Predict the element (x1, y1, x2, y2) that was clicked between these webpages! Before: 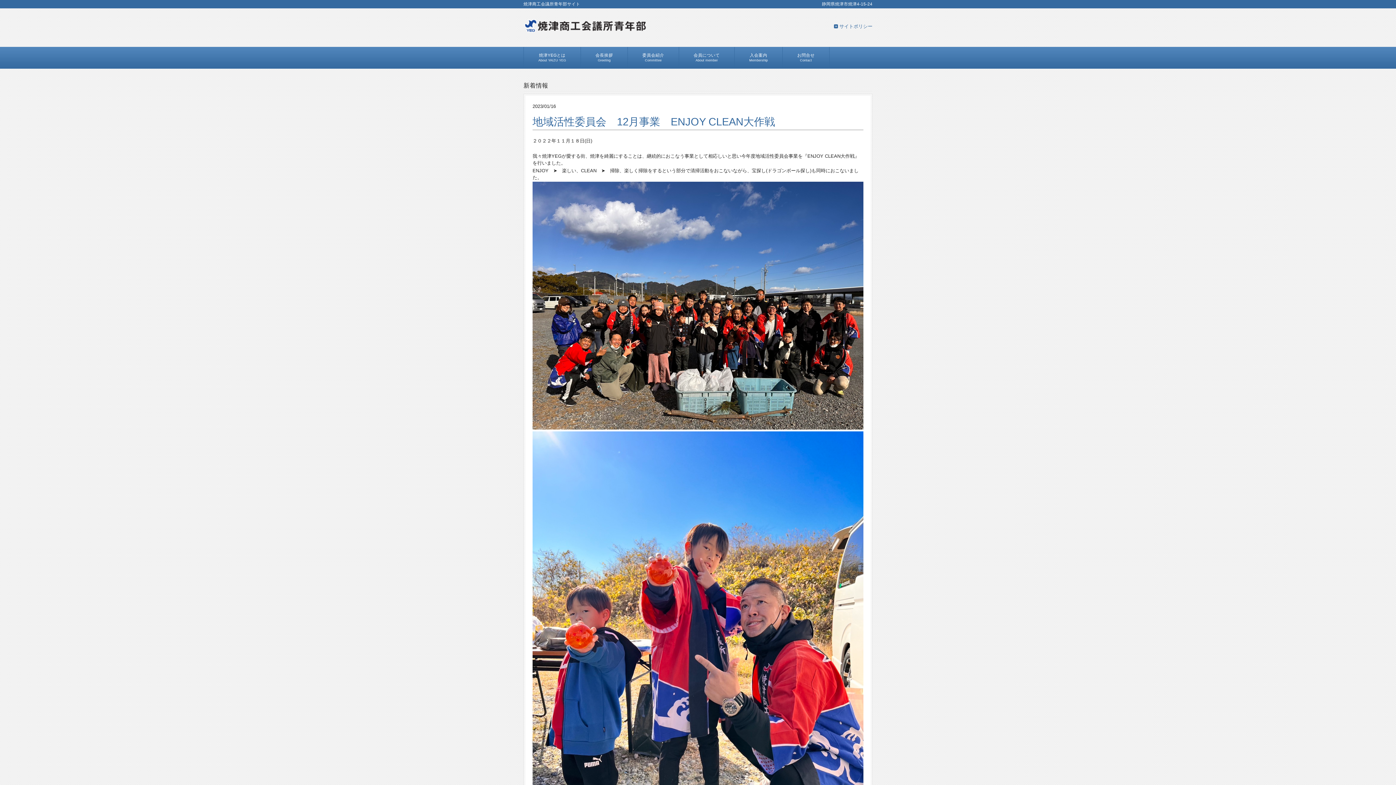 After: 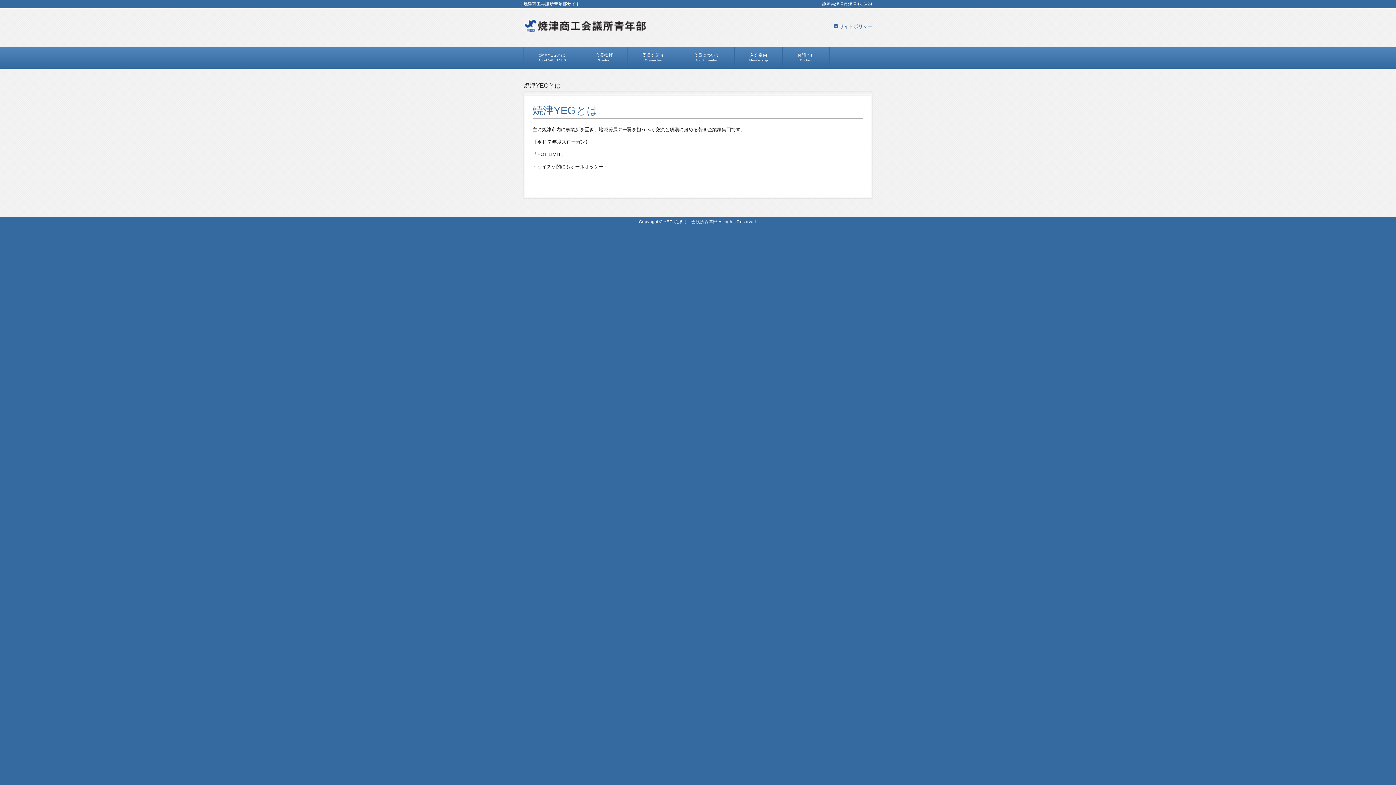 Action: label: 焼津YEGとは
About YAIZU YEG bbox: (524, 46, 580, 68)